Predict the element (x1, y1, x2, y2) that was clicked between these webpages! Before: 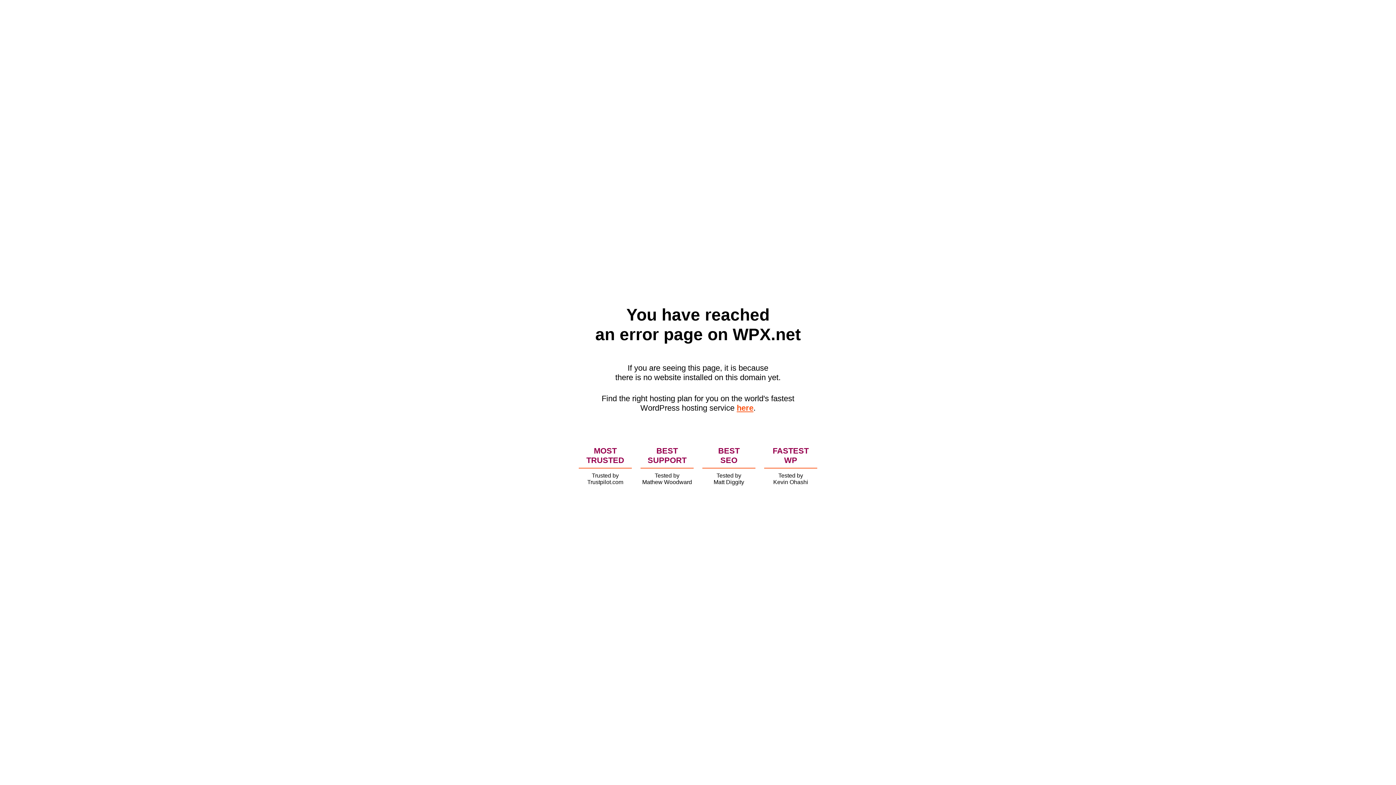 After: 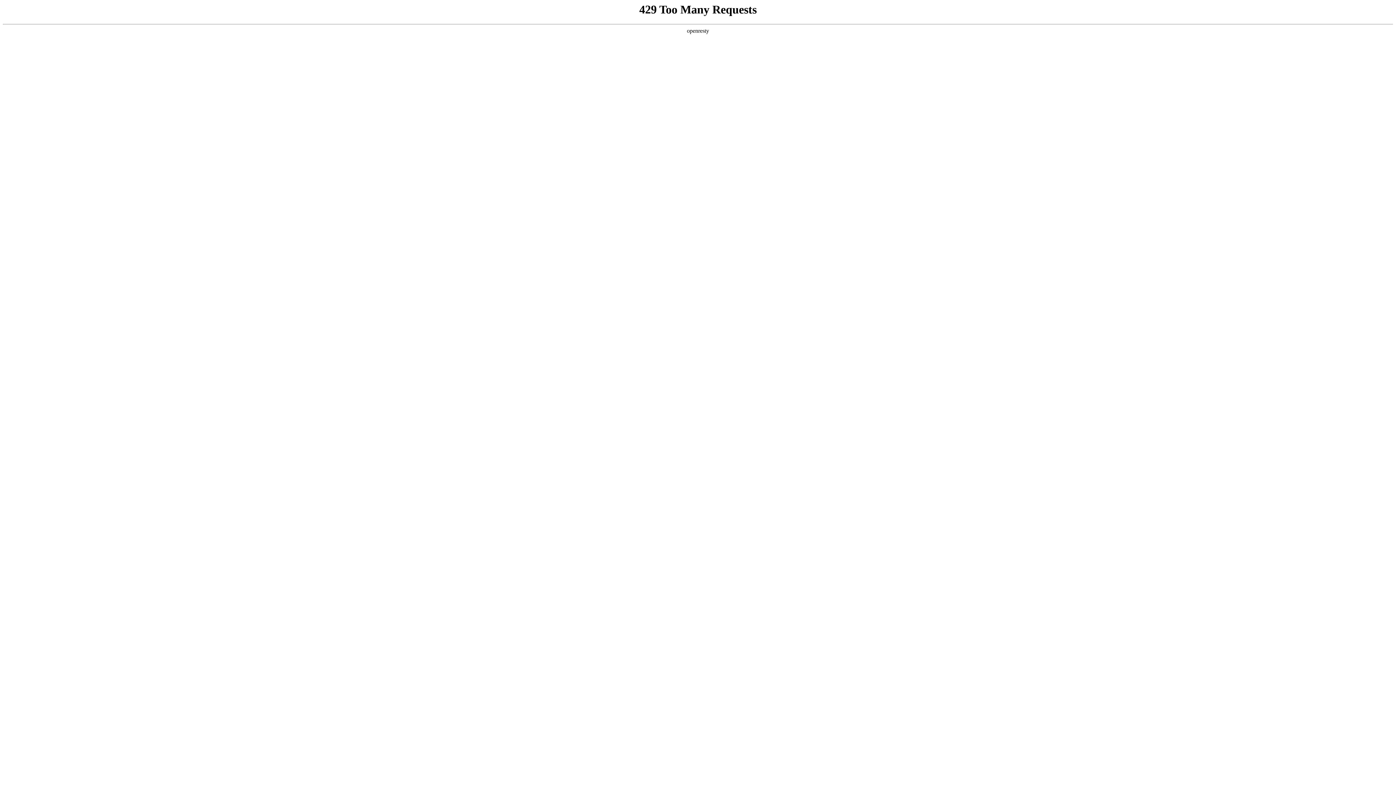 Action: bbox: (736, 403, 753, 412) label: here